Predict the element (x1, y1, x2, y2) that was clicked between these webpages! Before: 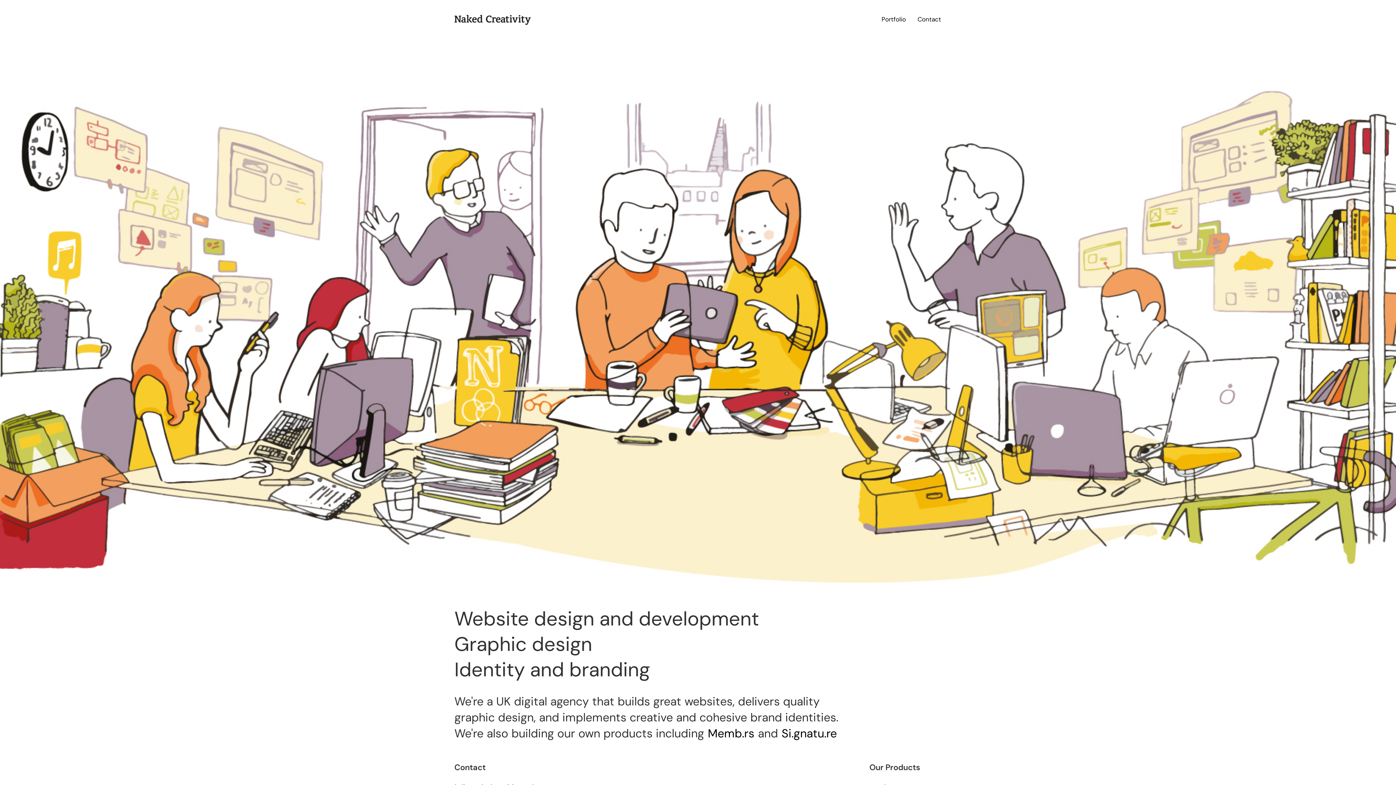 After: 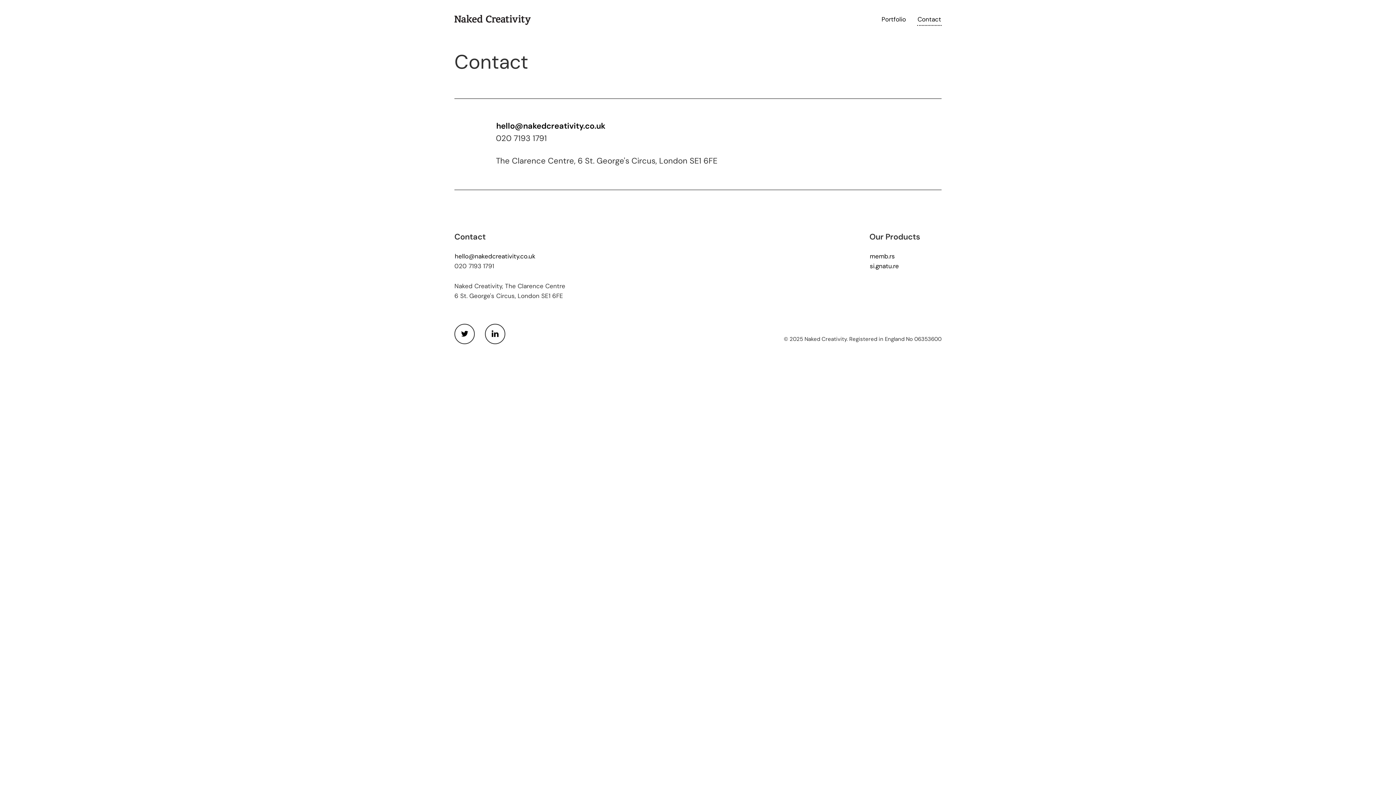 Action: label: Contact bbox: (912, 10, 947, 29)